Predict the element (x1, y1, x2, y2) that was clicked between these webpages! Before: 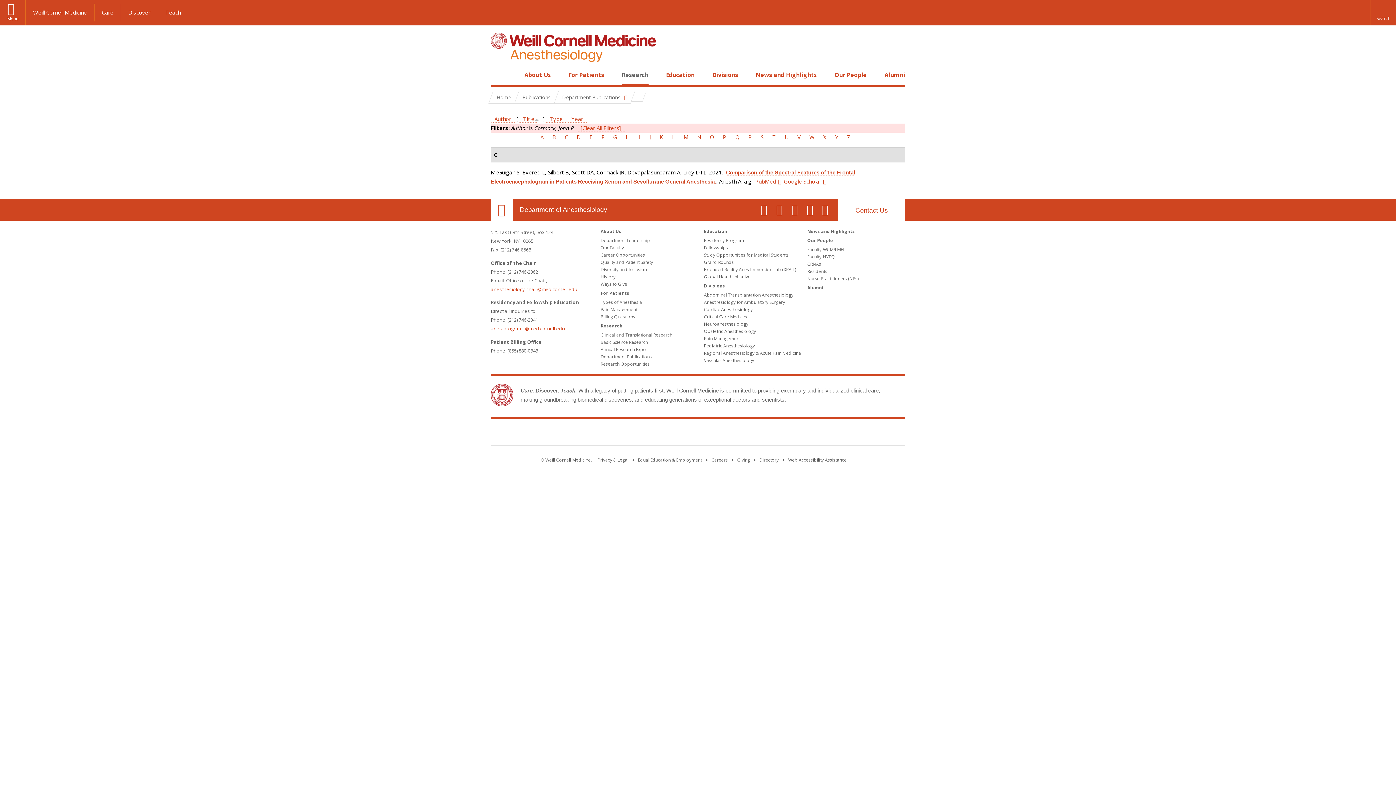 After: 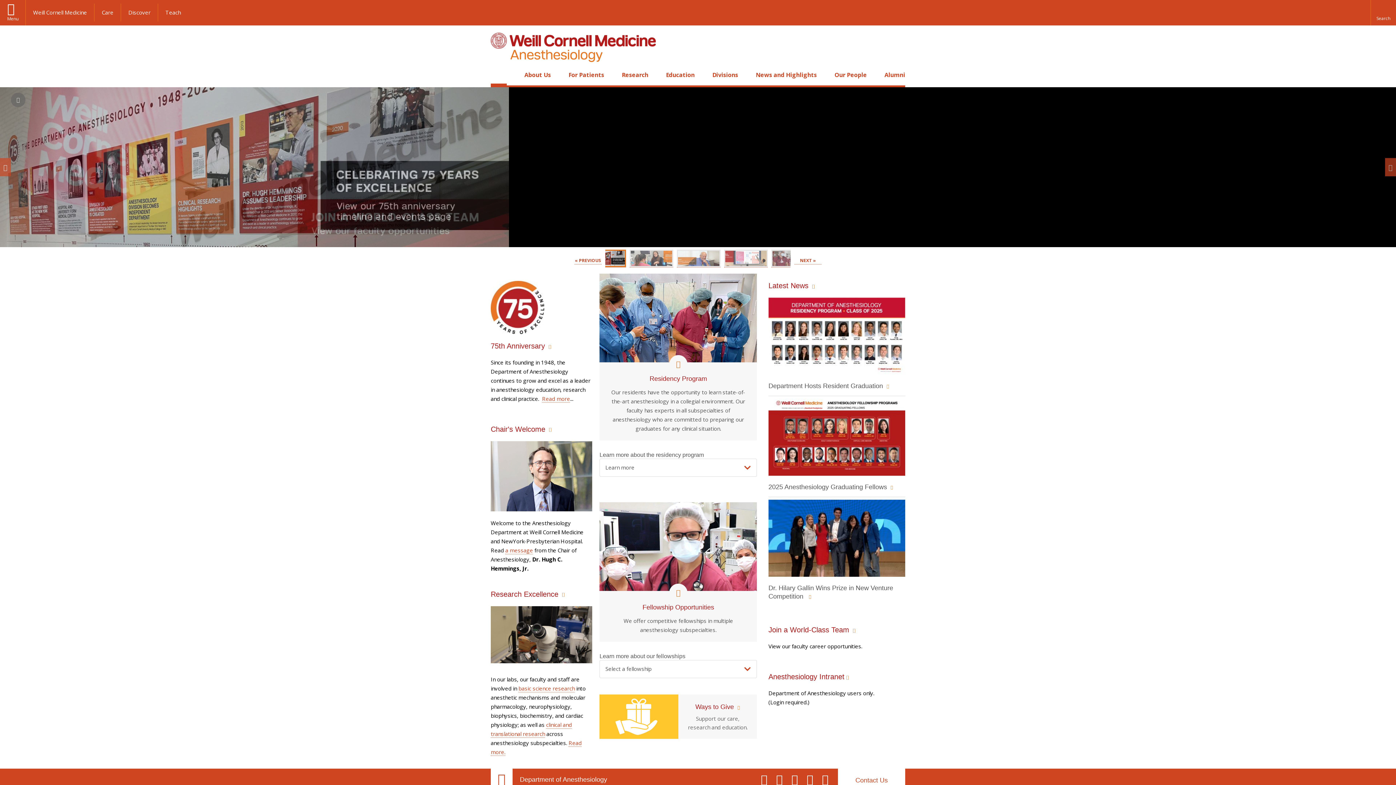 Action: bbox: (494, 70, 503, 79) label: Home